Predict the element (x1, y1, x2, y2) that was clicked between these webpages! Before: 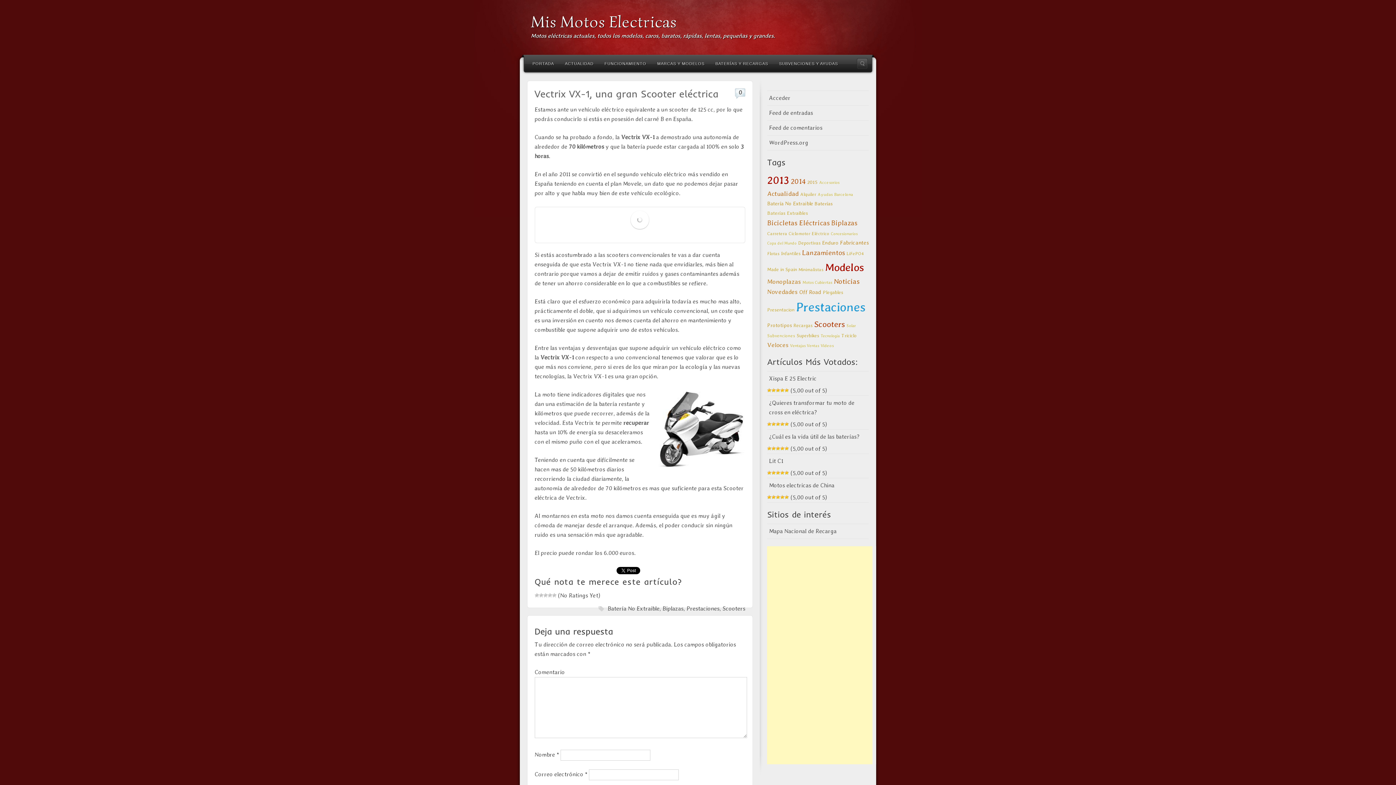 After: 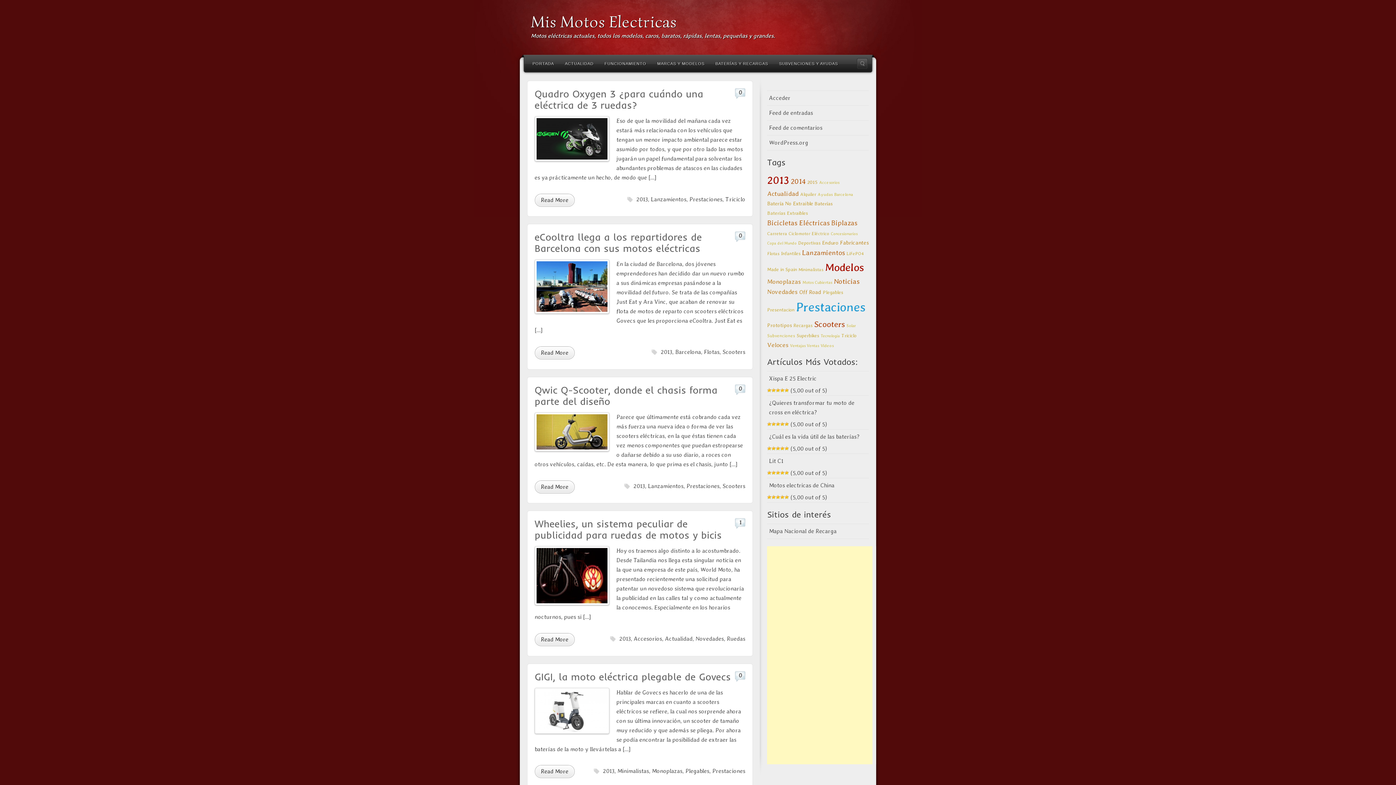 Action: bbox: (767, 173, 789, 186) label: 2013